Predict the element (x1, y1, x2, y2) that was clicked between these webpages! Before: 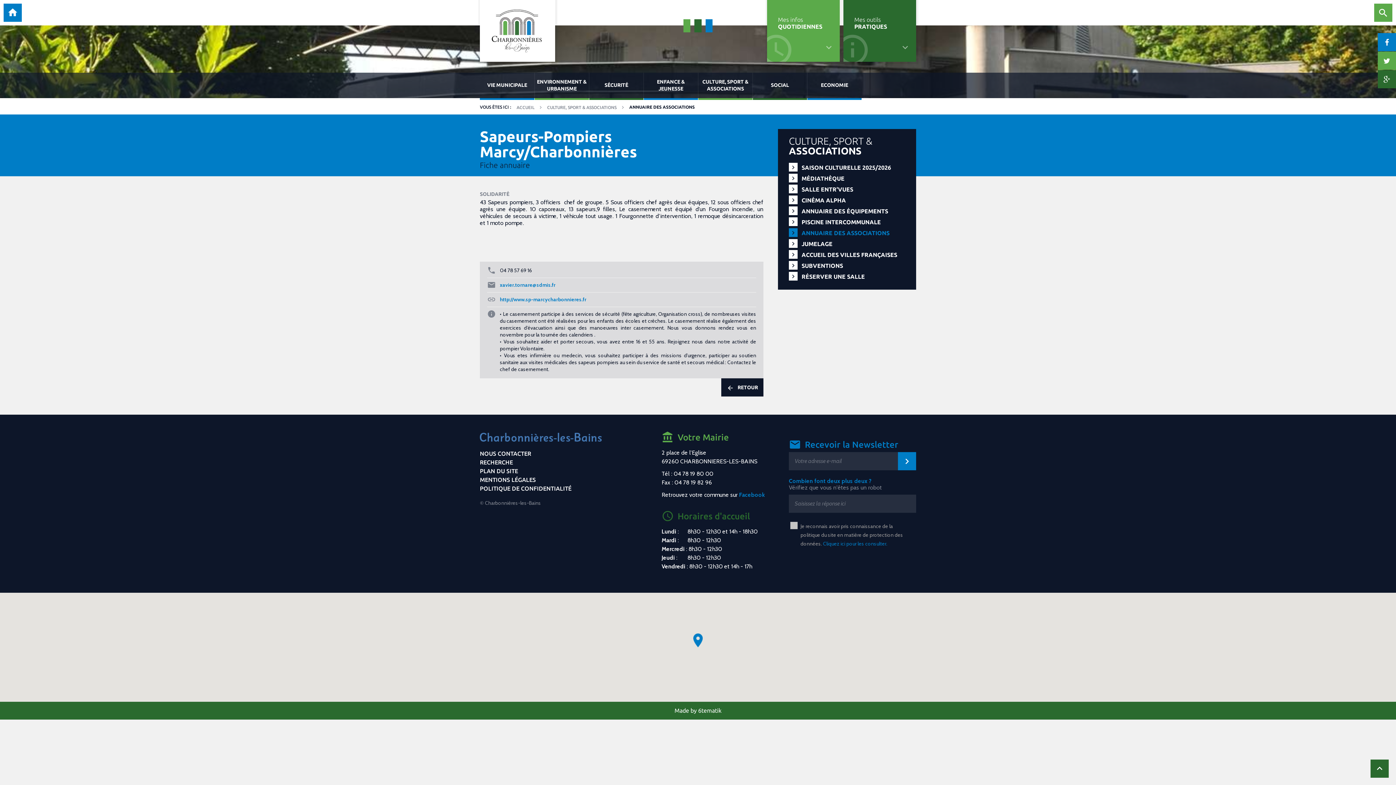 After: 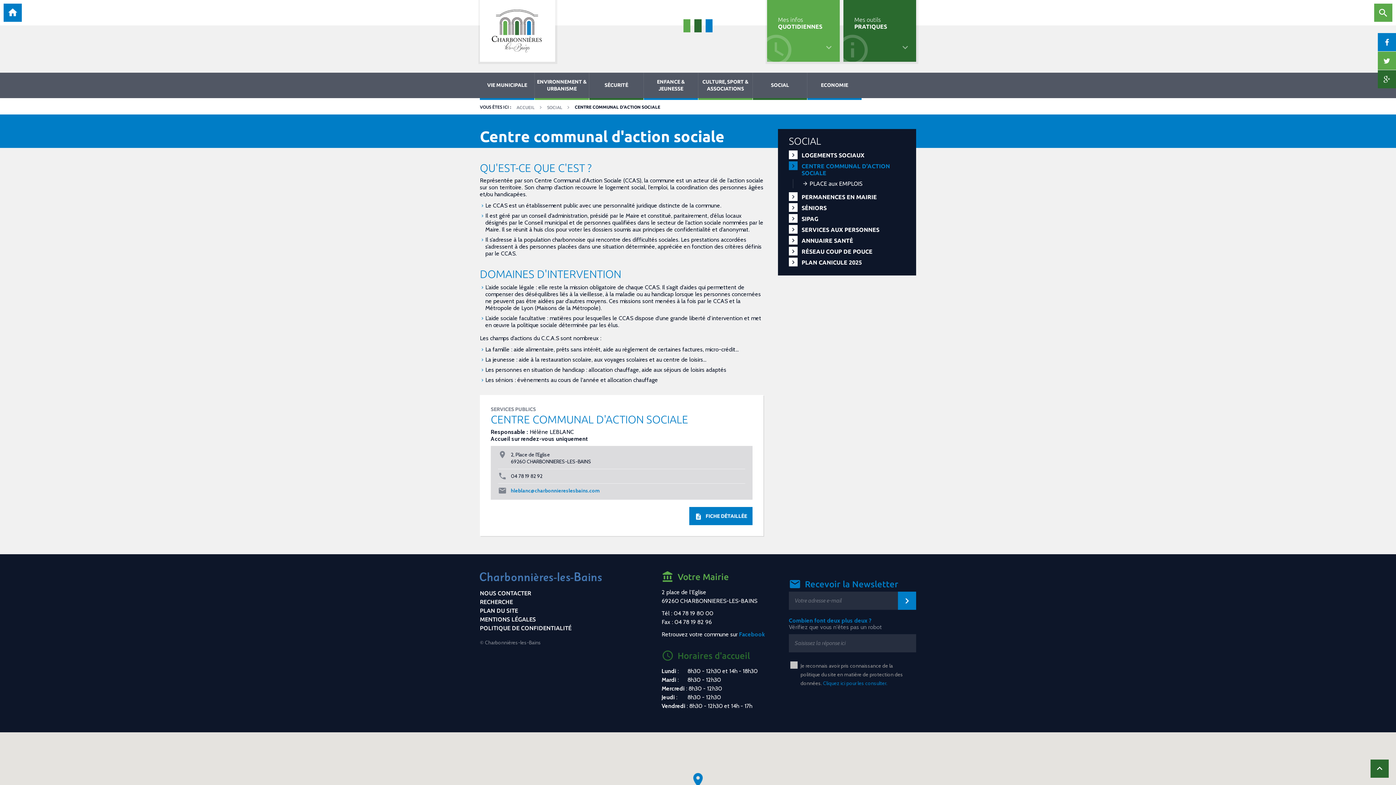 Action: bbox: (752, 72, 807, 98) label: SOCIAL